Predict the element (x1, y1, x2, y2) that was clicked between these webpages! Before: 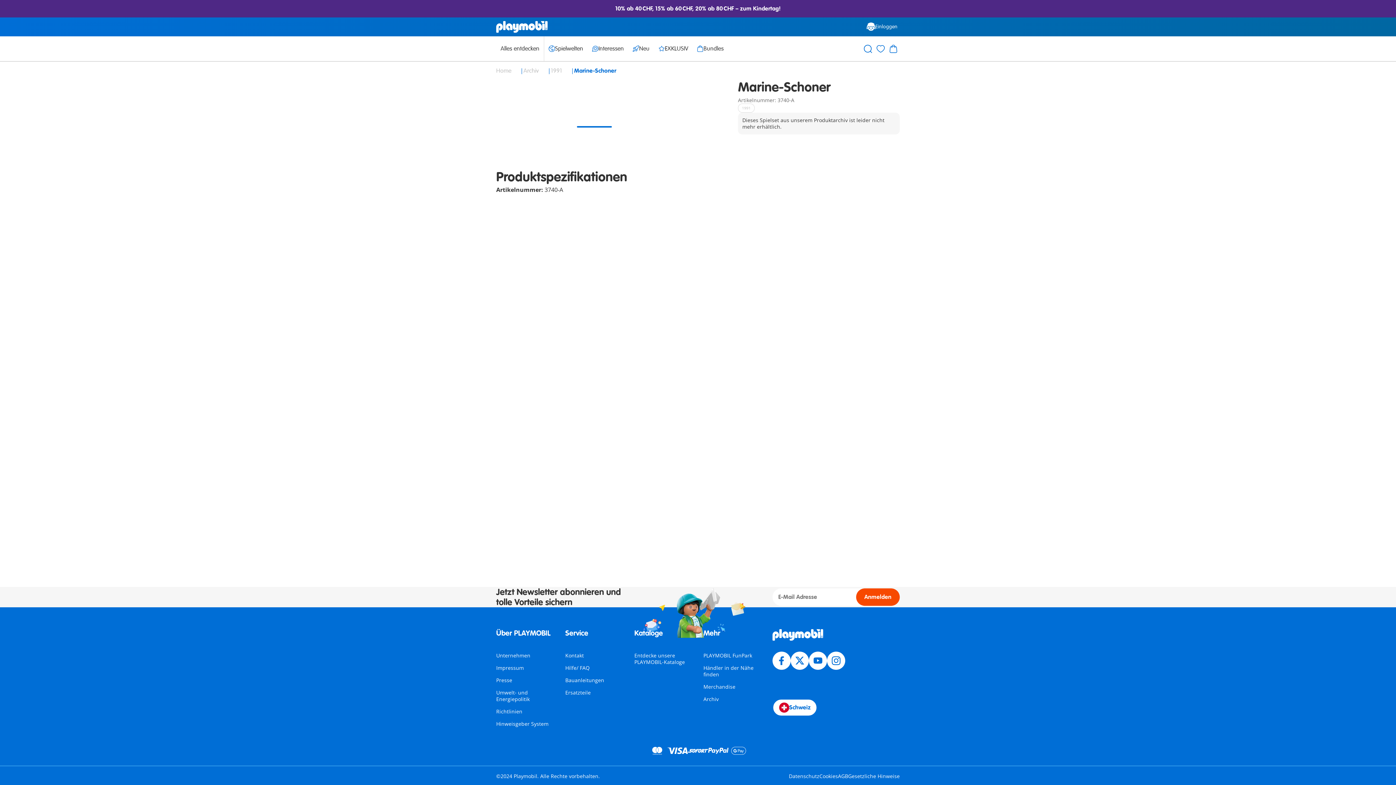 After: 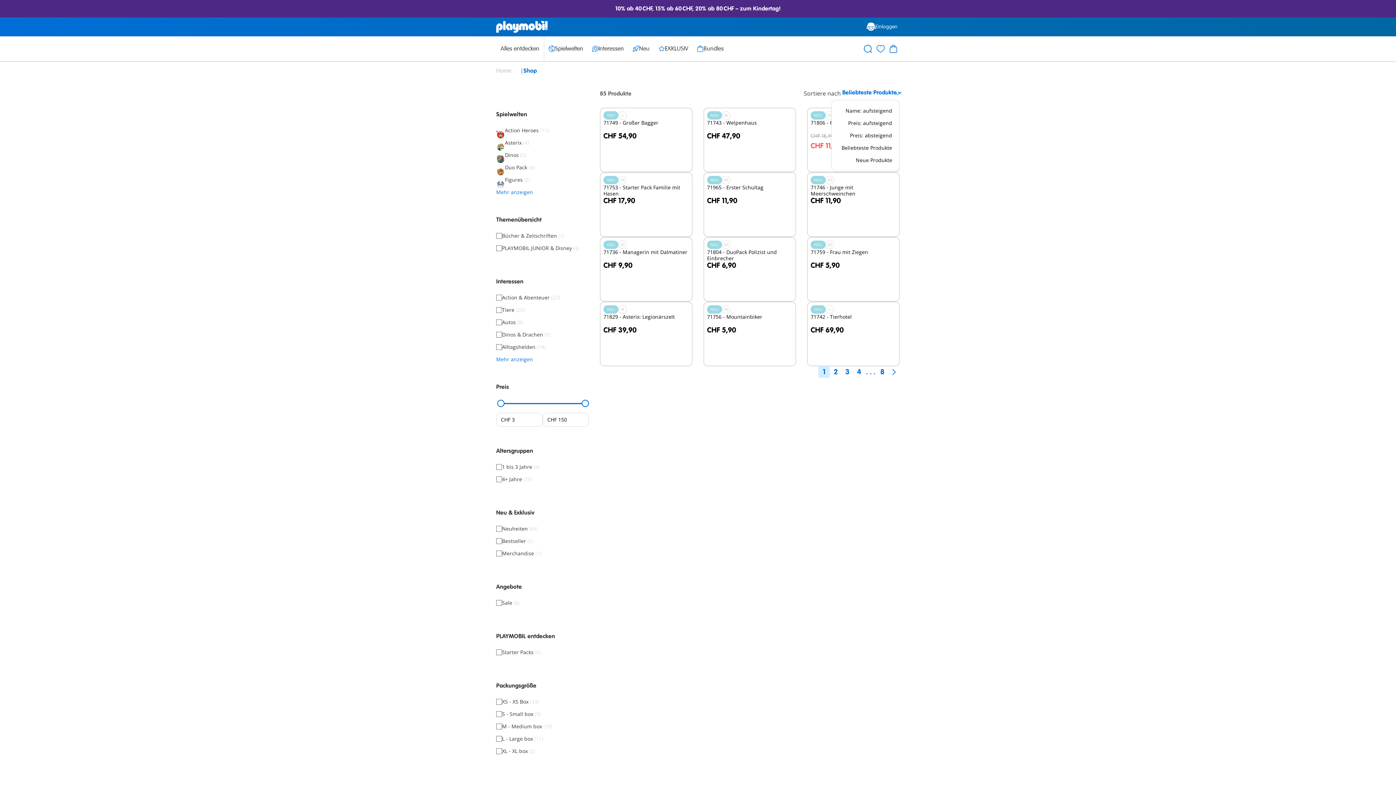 Action: bbox: (628, 36, 654, 61) label: Neu